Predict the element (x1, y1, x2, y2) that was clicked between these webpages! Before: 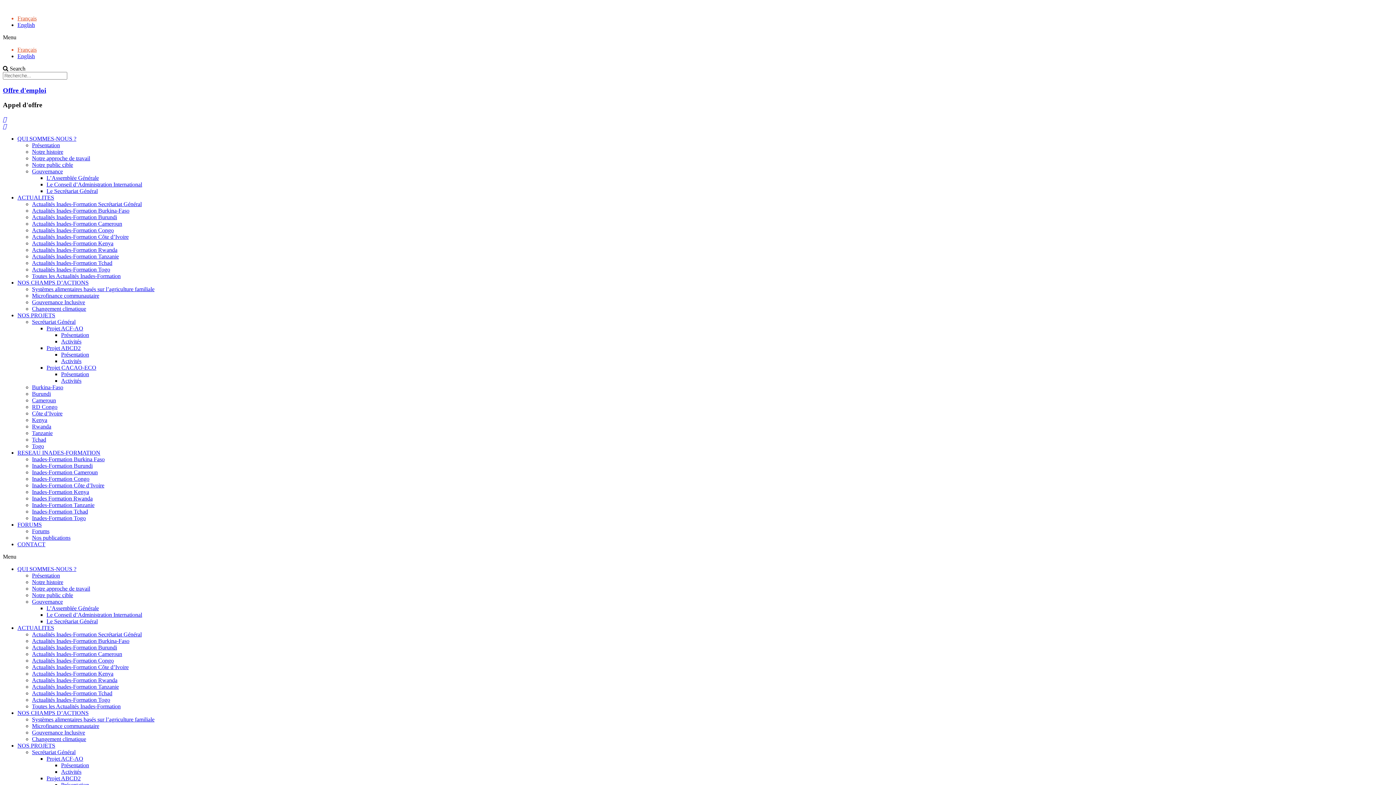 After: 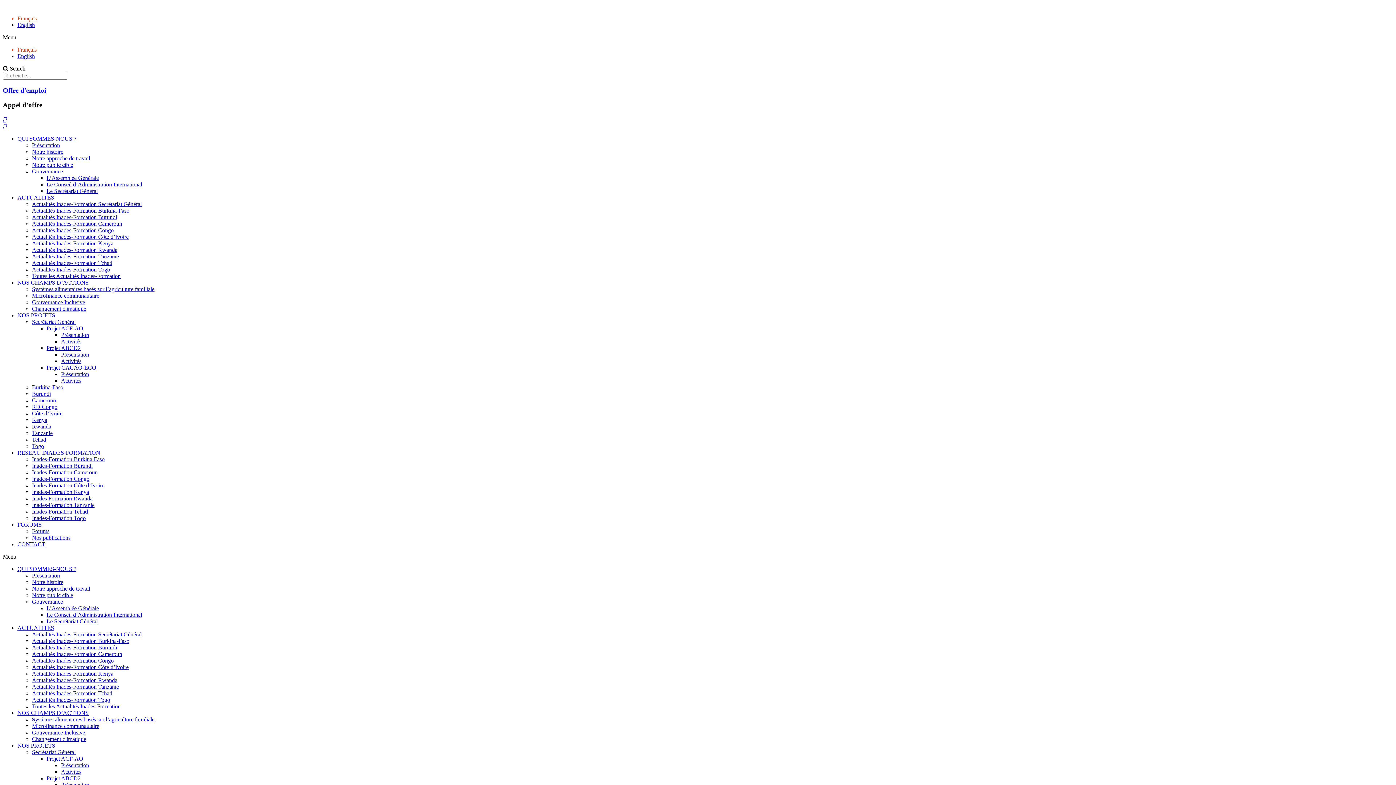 Action: bbox: (61, 351, 89, 357) label: Présentation